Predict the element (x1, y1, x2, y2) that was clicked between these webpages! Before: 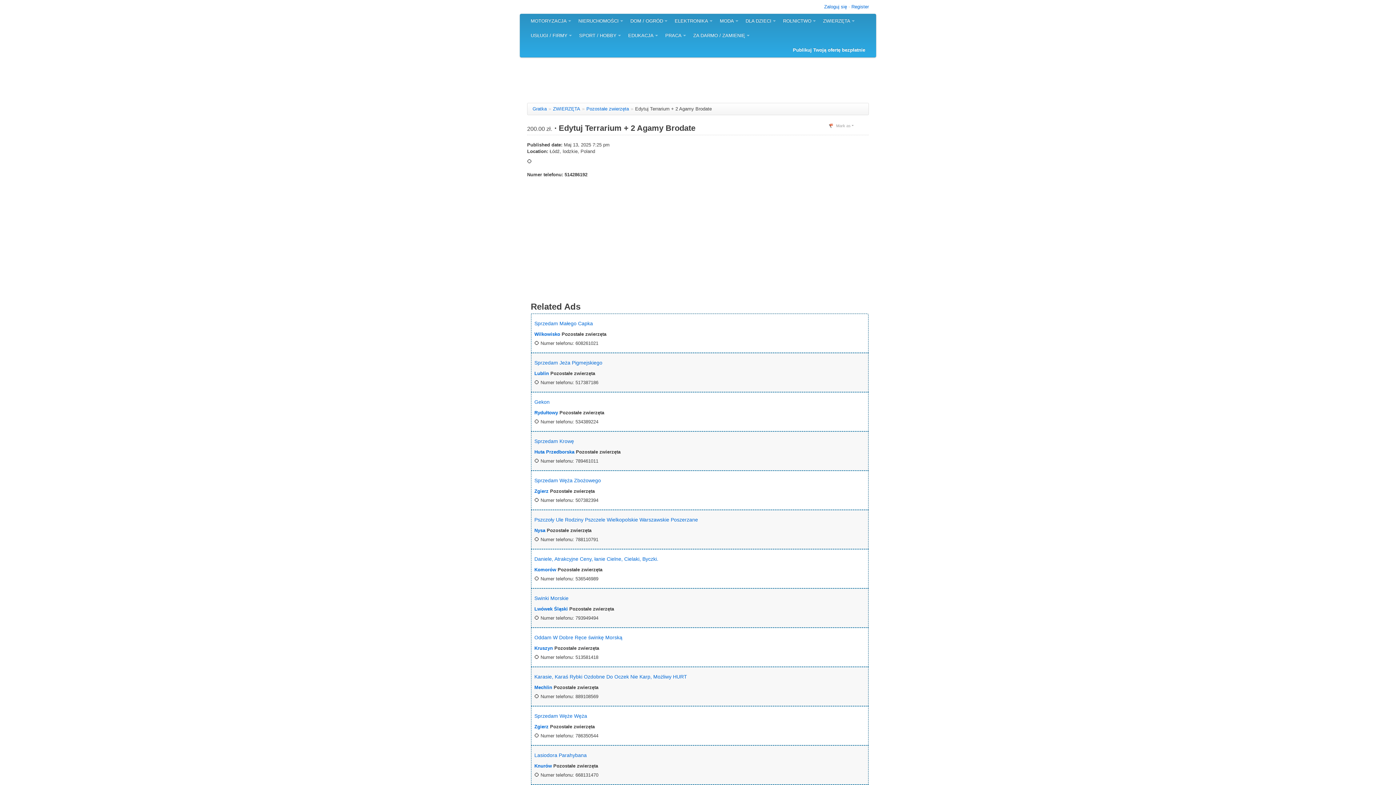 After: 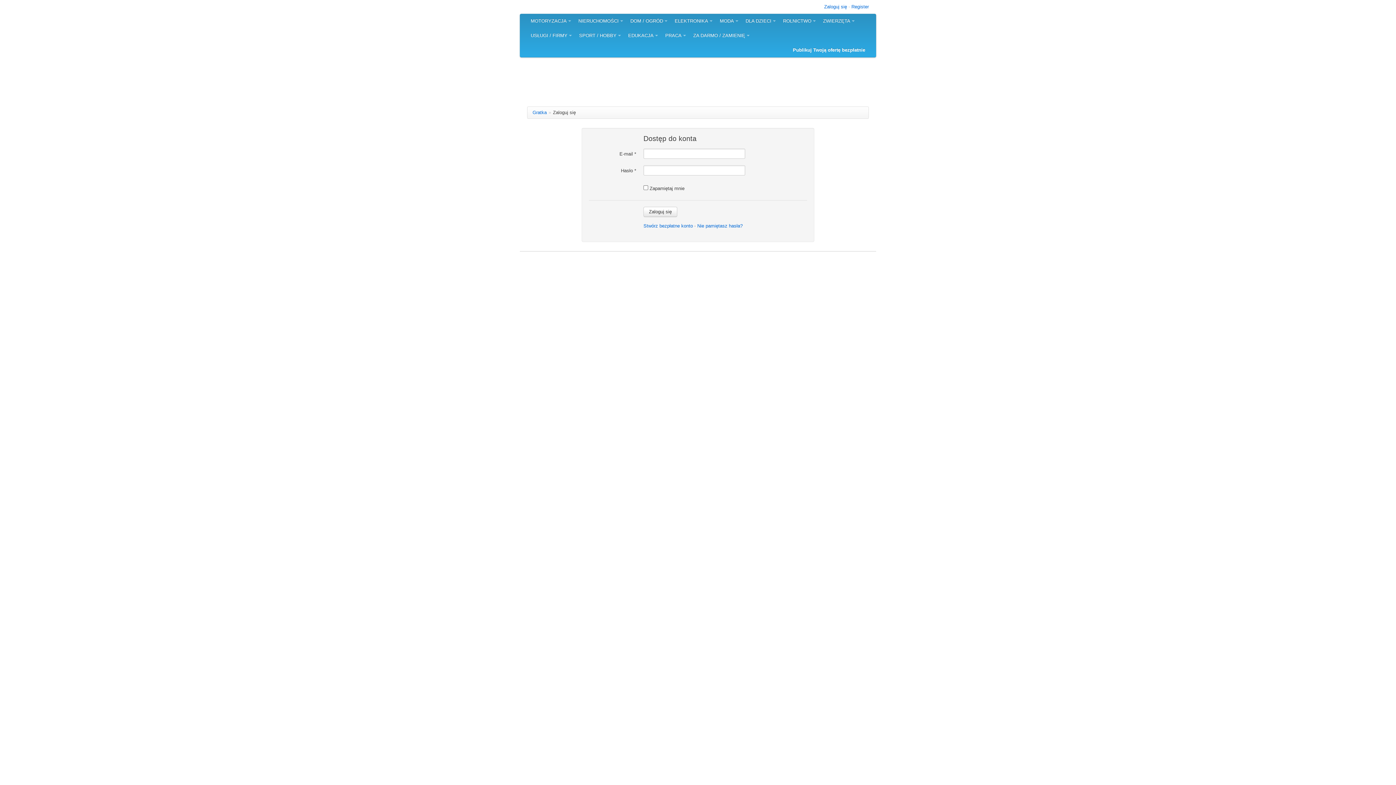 Action: bbox: (789, 42, 869, 57) label: Publikuj Twoją ofertę bezpłatnie